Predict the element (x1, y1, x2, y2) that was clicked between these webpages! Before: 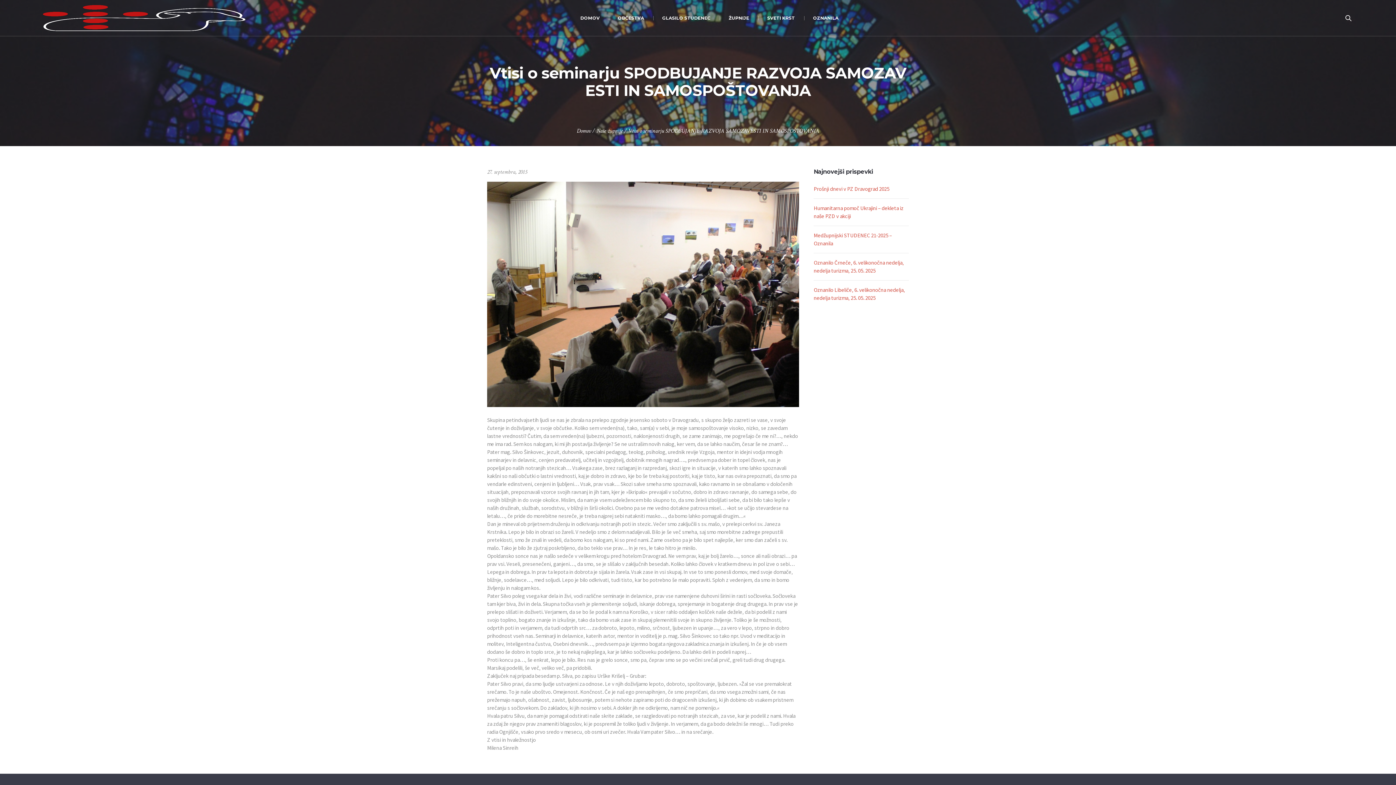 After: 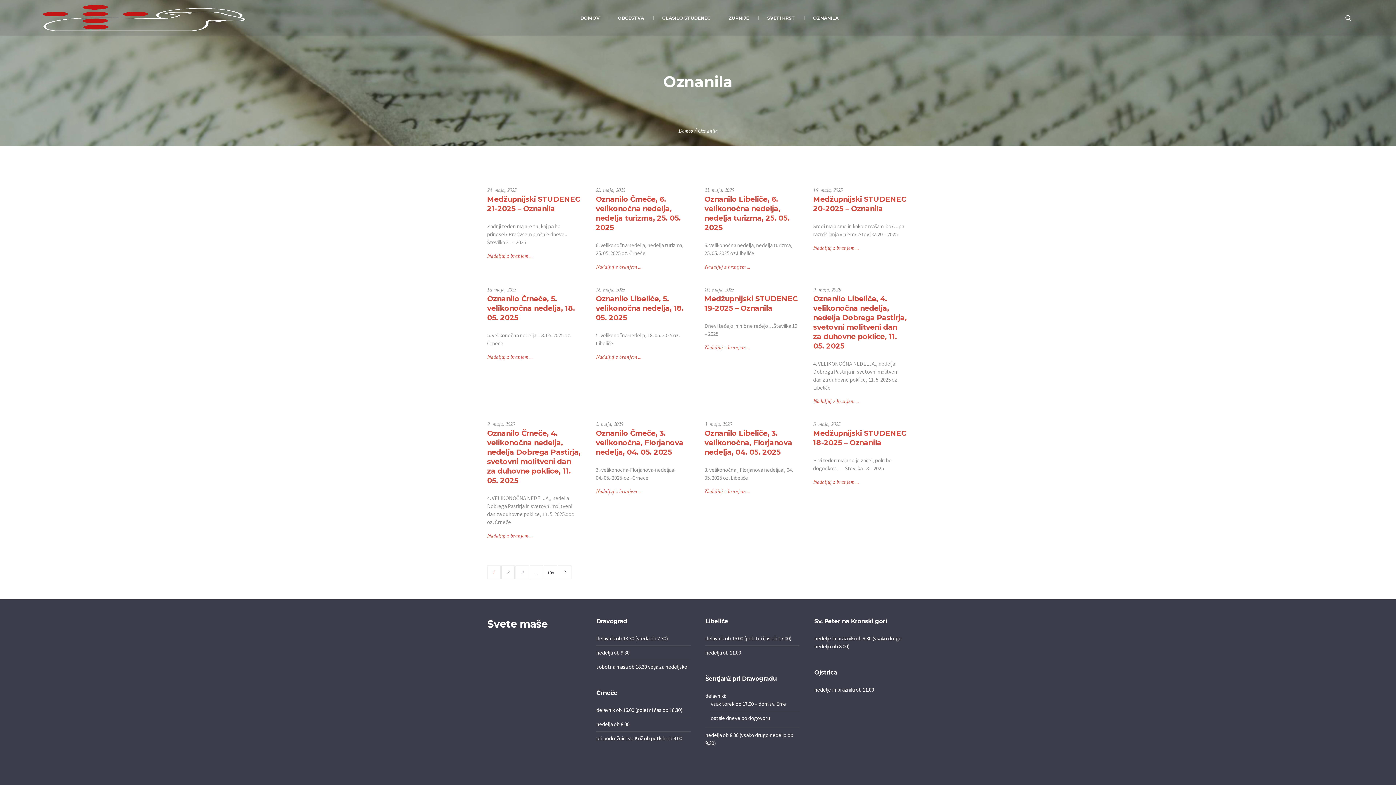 Action: label: OZNANILA bbox: (804, 0, 847, 36)